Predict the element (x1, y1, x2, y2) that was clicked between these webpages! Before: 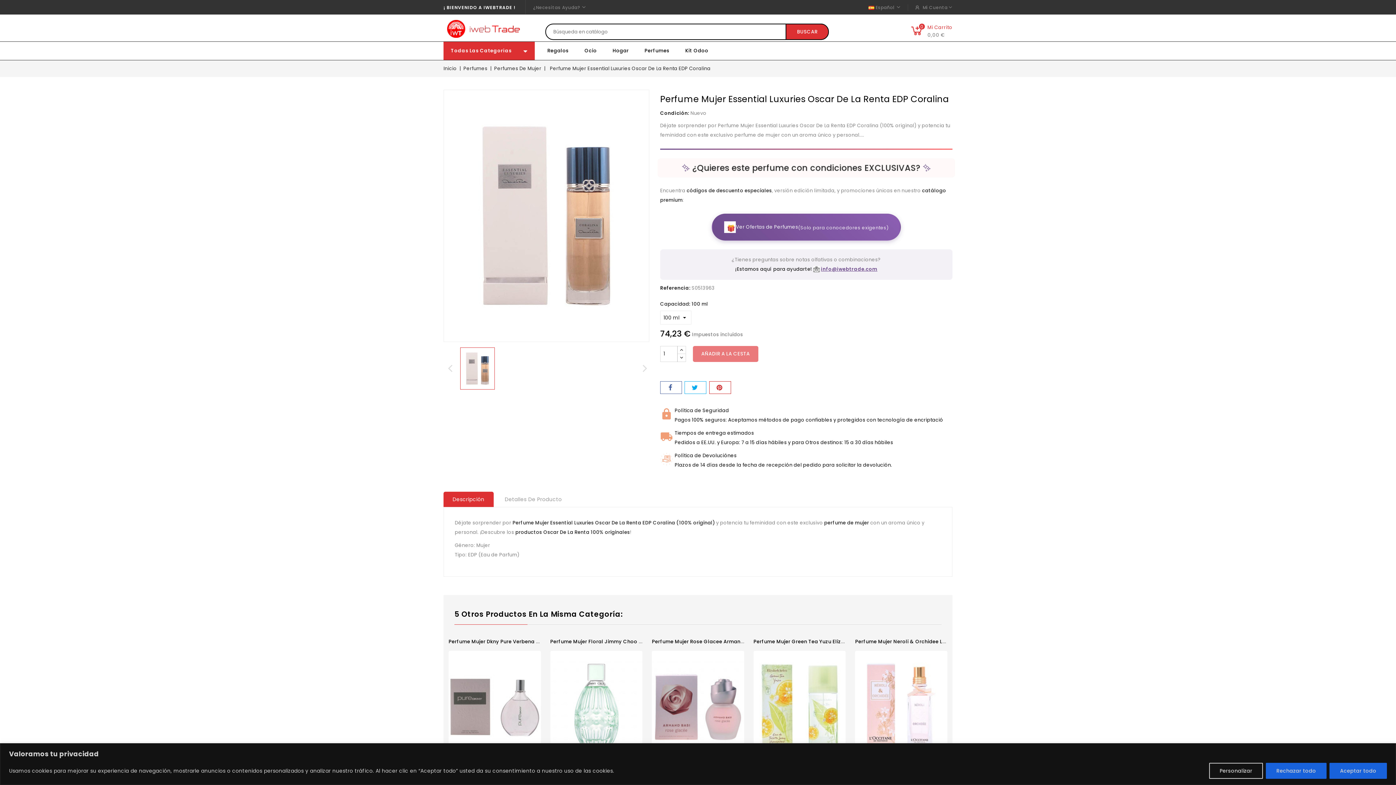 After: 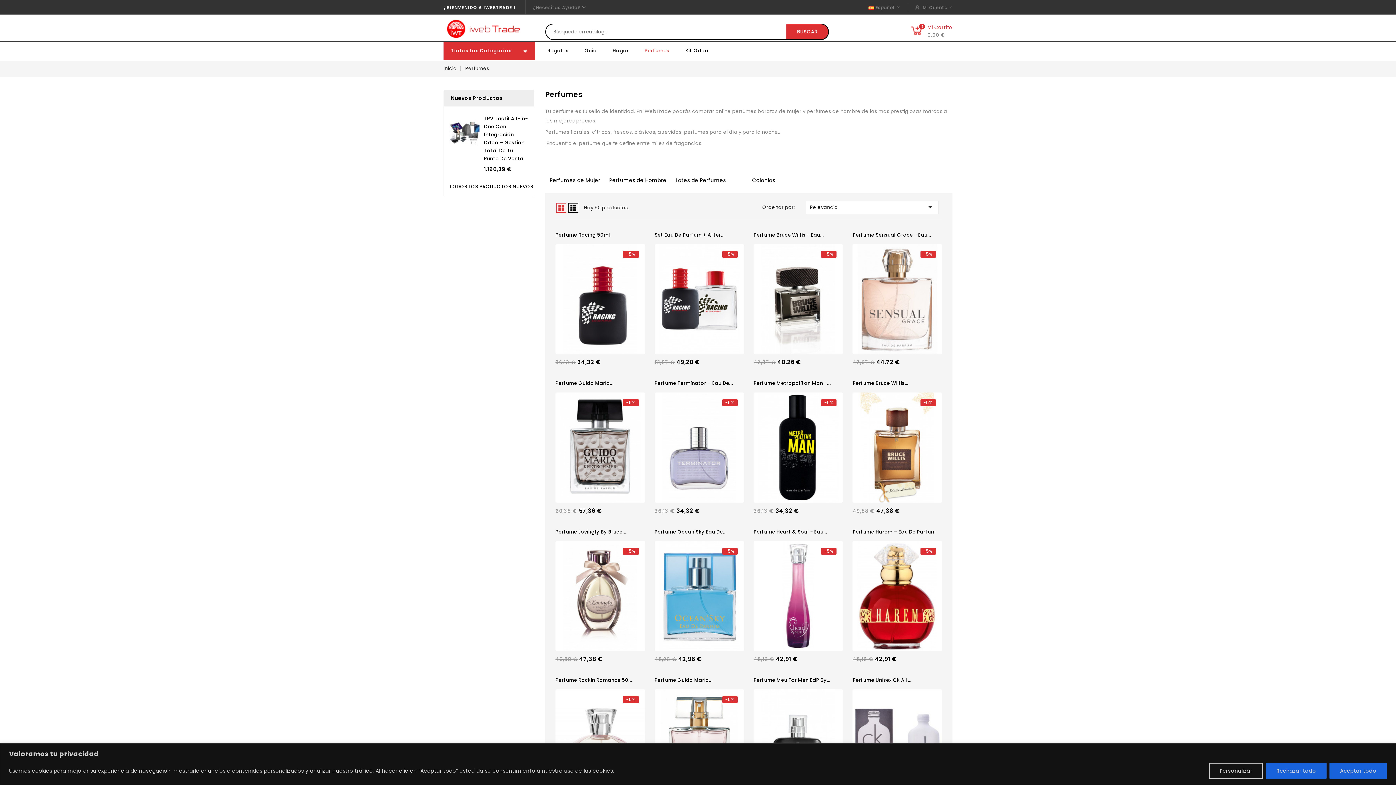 Action: label: Perfumes bbox: (637, 41, 676, 59)